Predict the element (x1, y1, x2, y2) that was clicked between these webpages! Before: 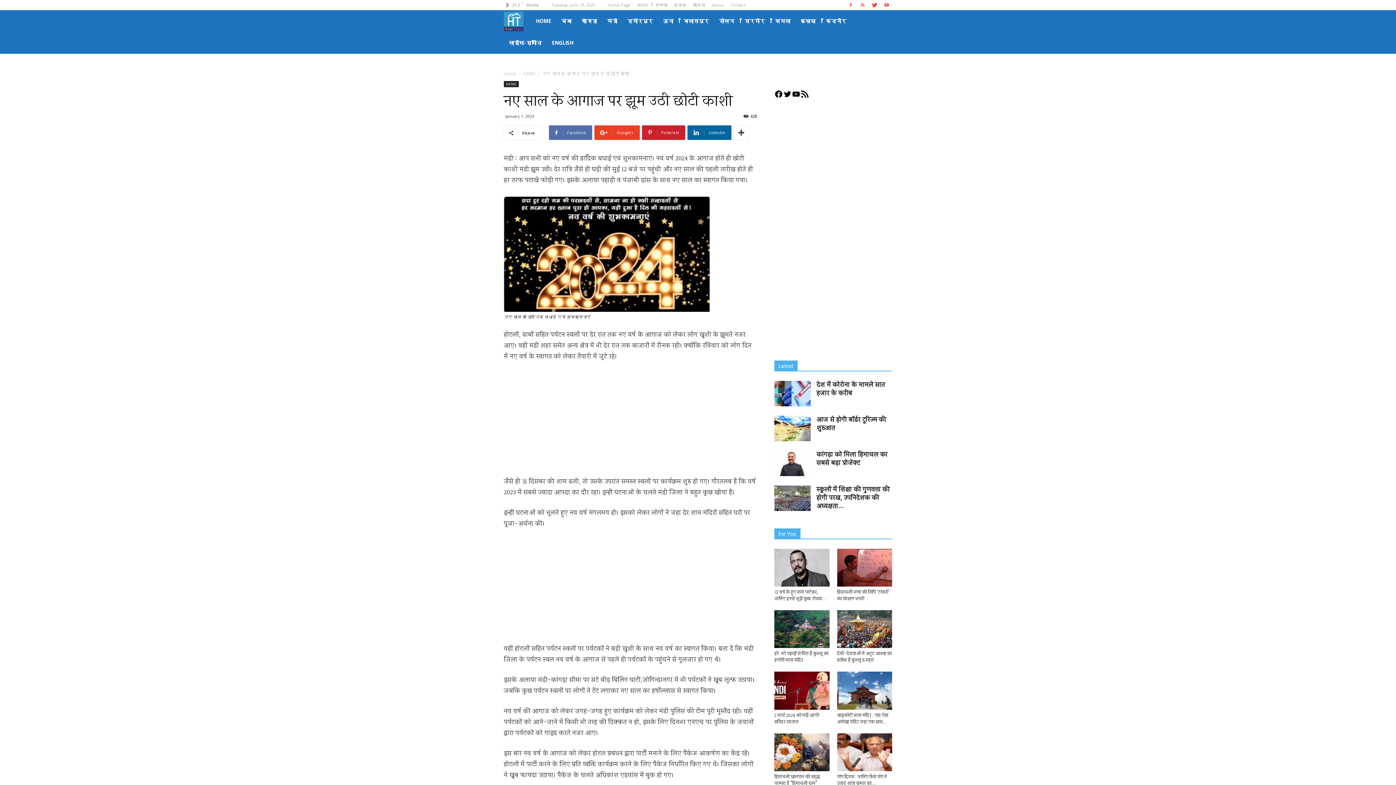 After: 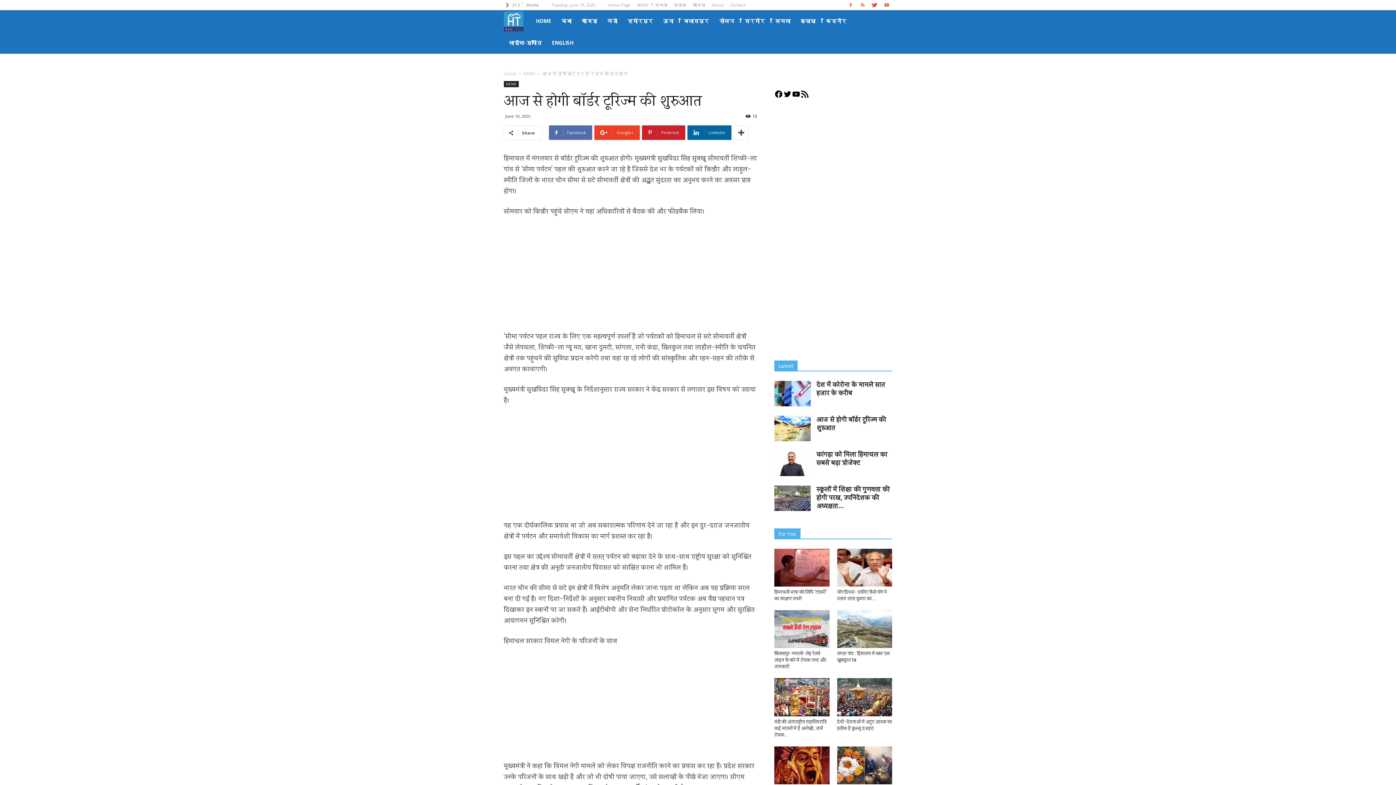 Action: label: आज से होगी बॉर्डर टूरिज्म की शुरुआत bbox: (816, 414, 886, 433)